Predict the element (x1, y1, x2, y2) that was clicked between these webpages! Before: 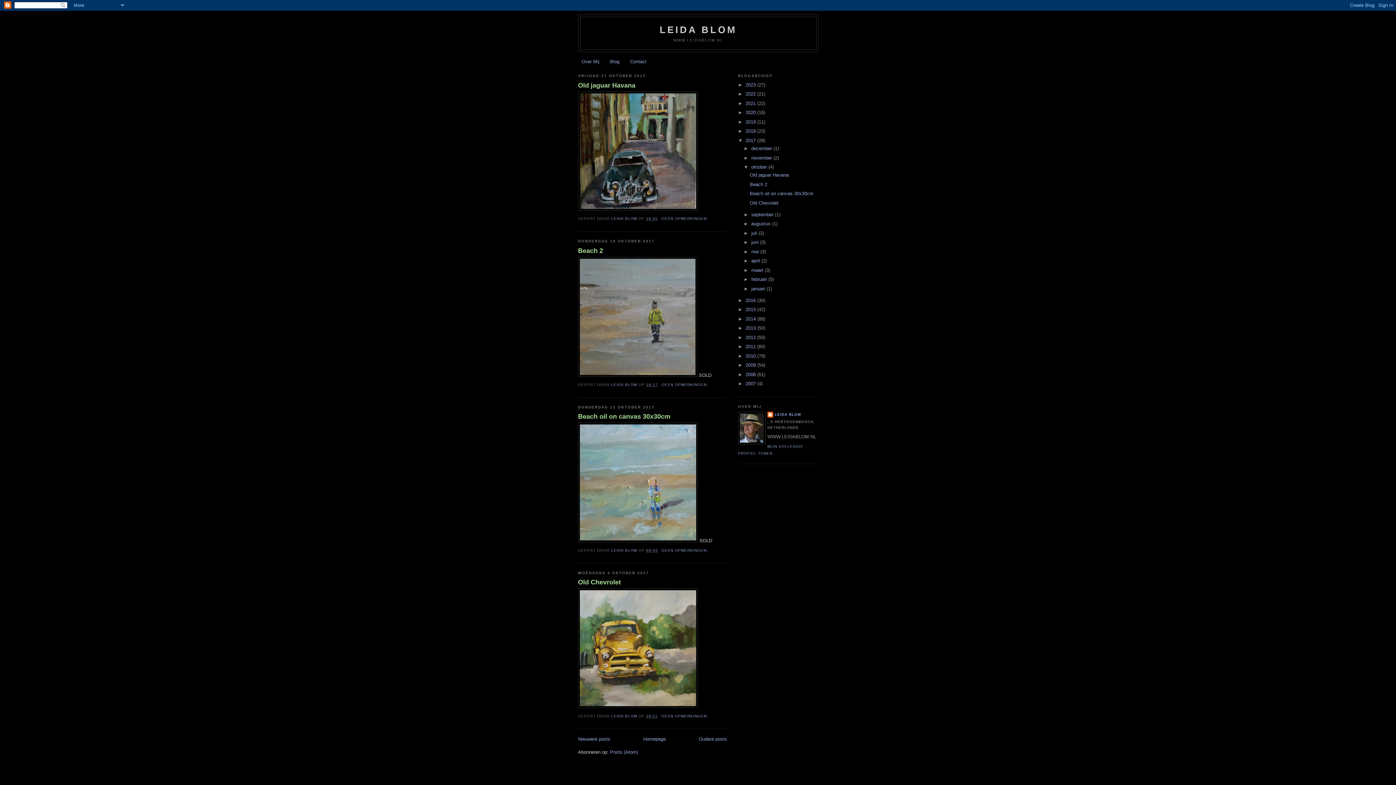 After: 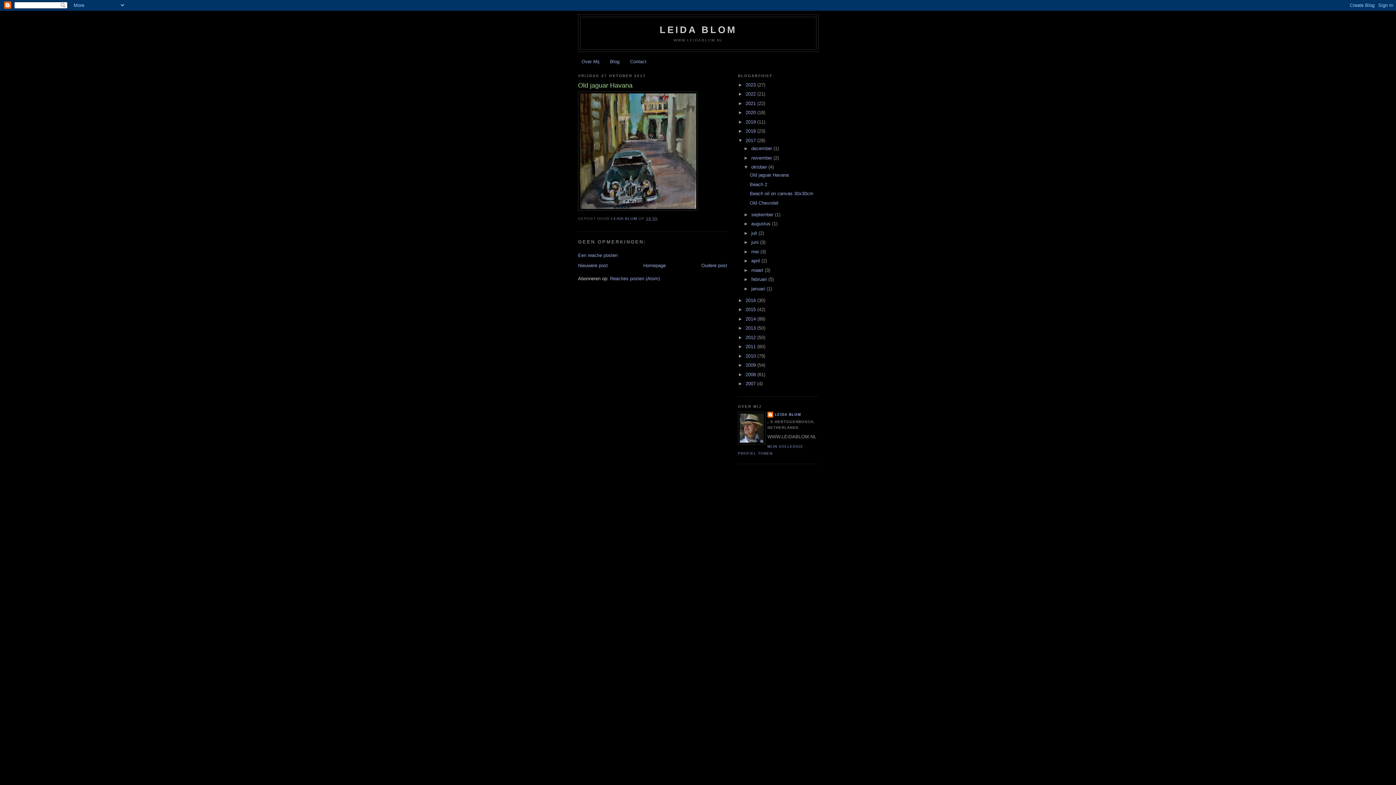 Action: label: Old jaguar Havana bbox: (749, 172, 788, 177)